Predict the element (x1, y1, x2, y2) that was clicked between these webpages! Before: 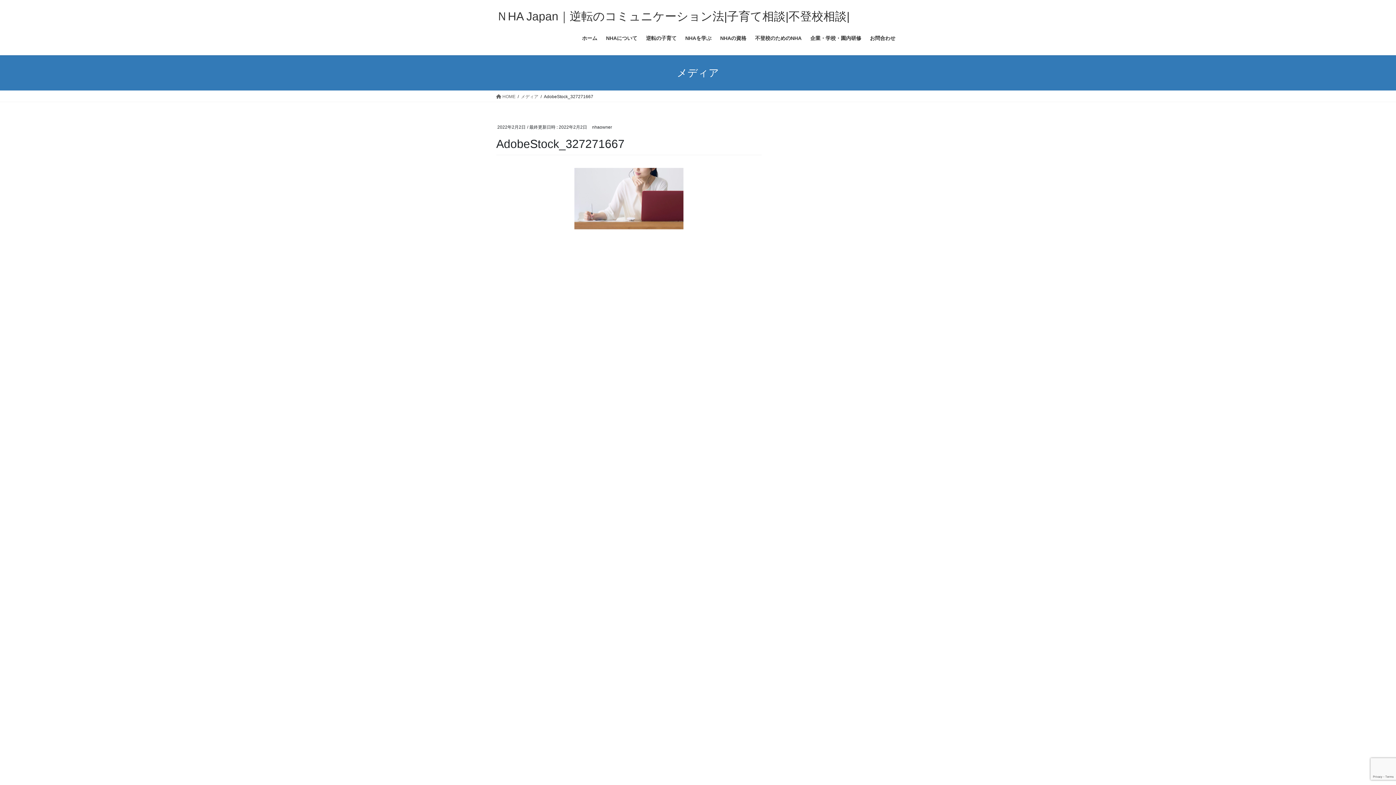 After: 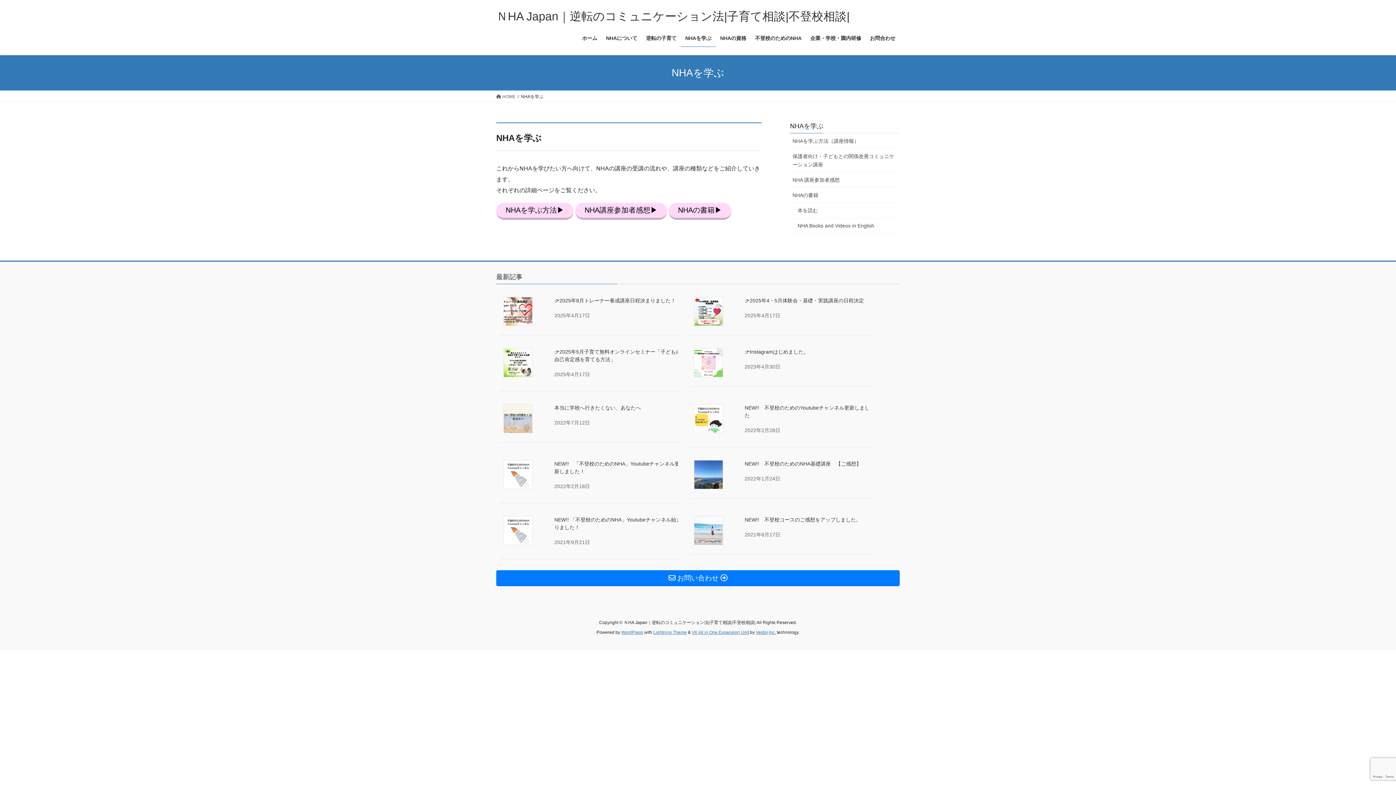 Action: bbox: (681, 29, 716, 46) label: NHAを学ぶ